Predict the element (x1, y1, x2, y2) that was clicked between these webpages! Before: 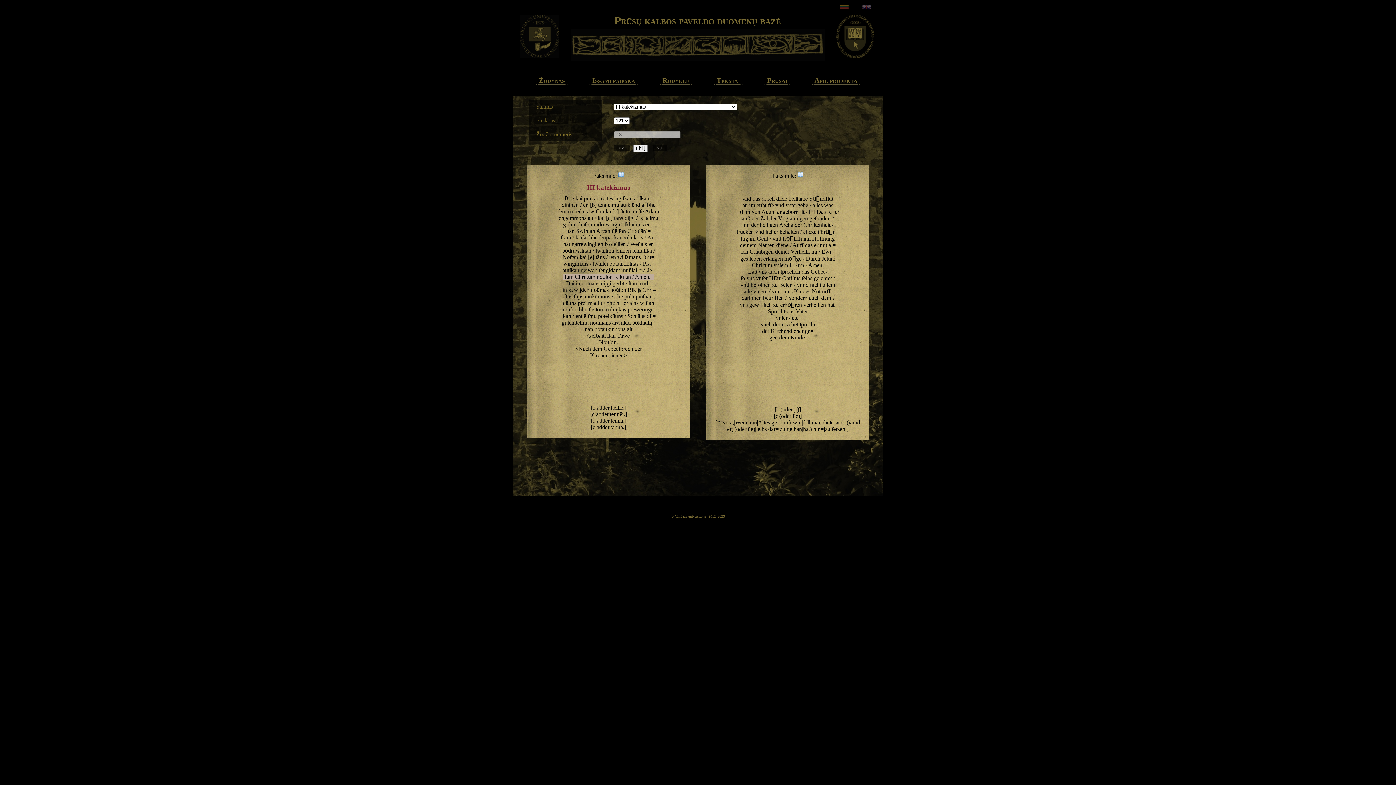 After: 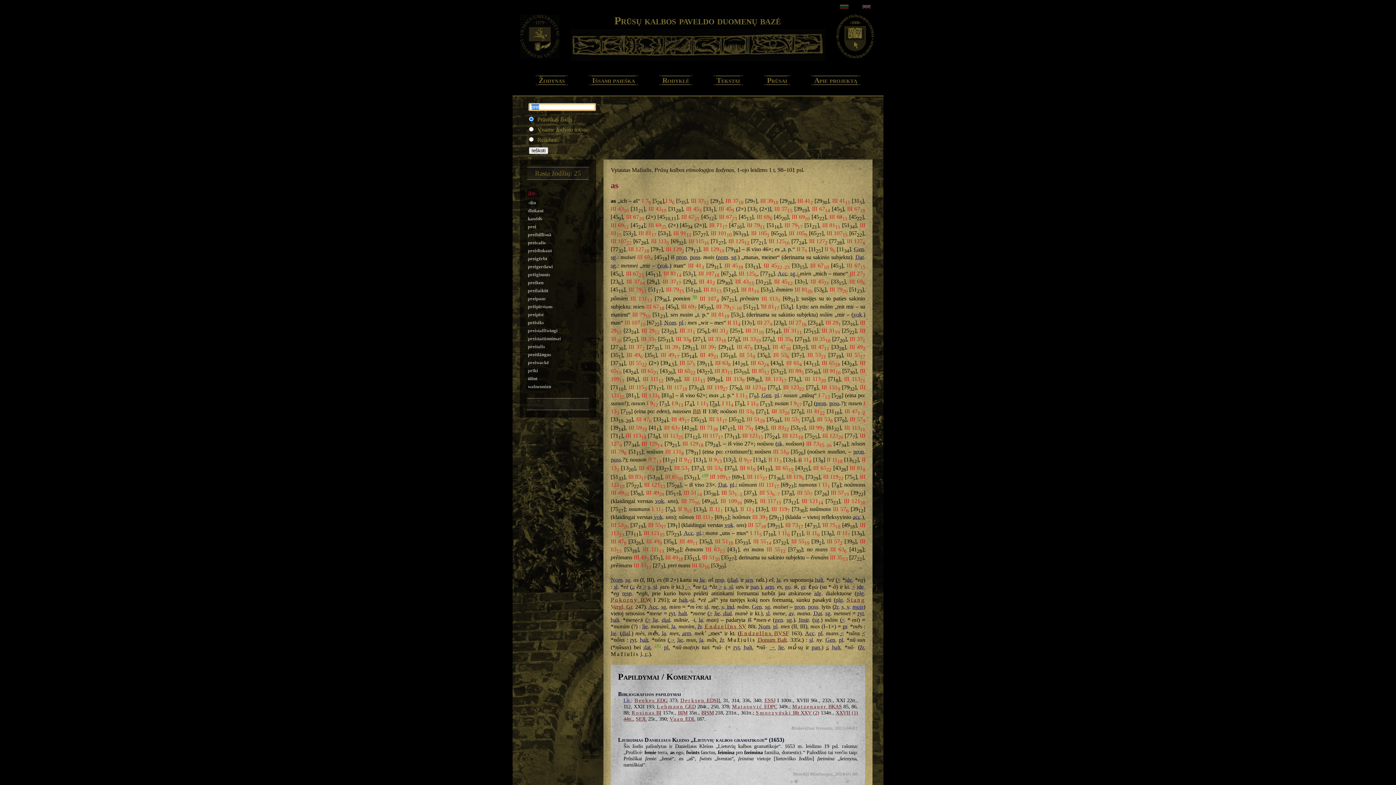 Action: label: prei bbox: (578, 300, 586, 306)